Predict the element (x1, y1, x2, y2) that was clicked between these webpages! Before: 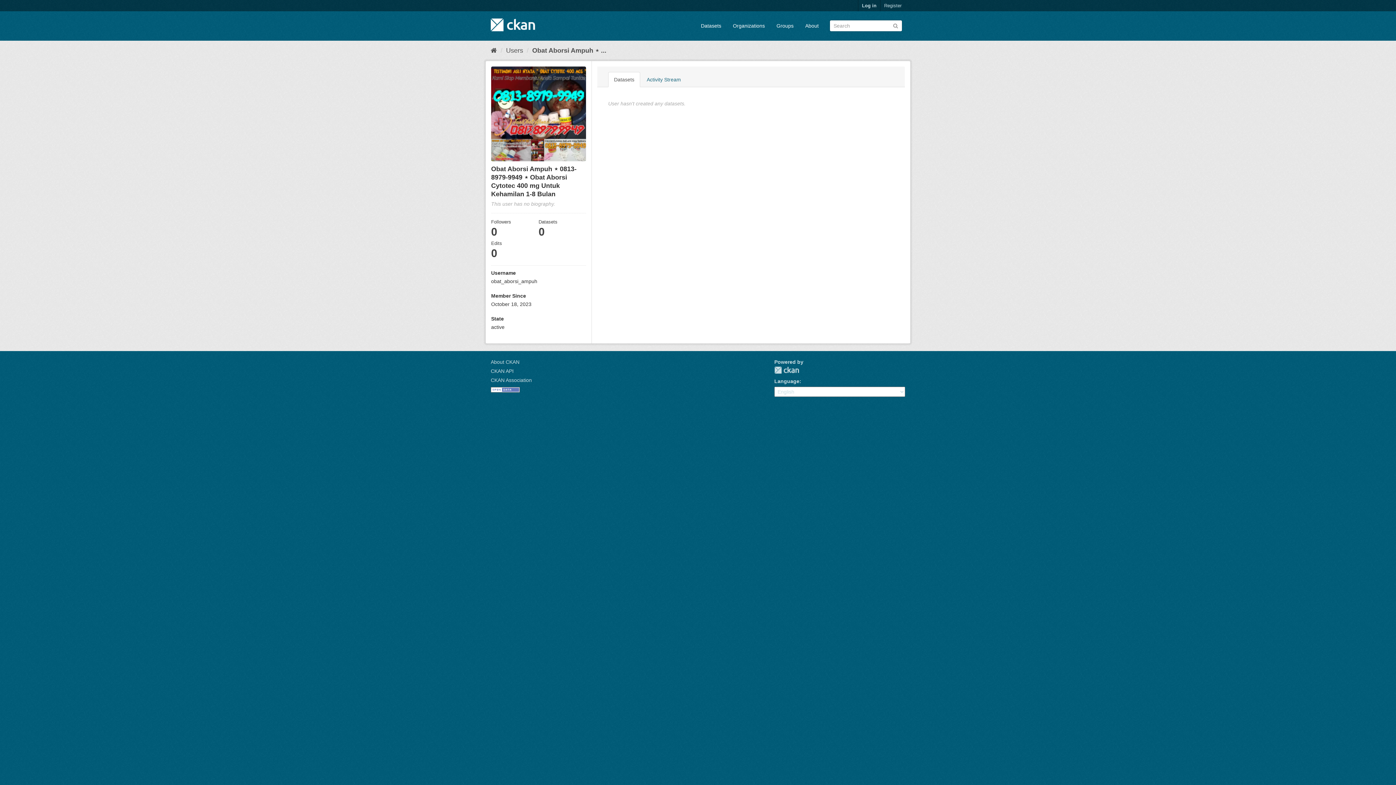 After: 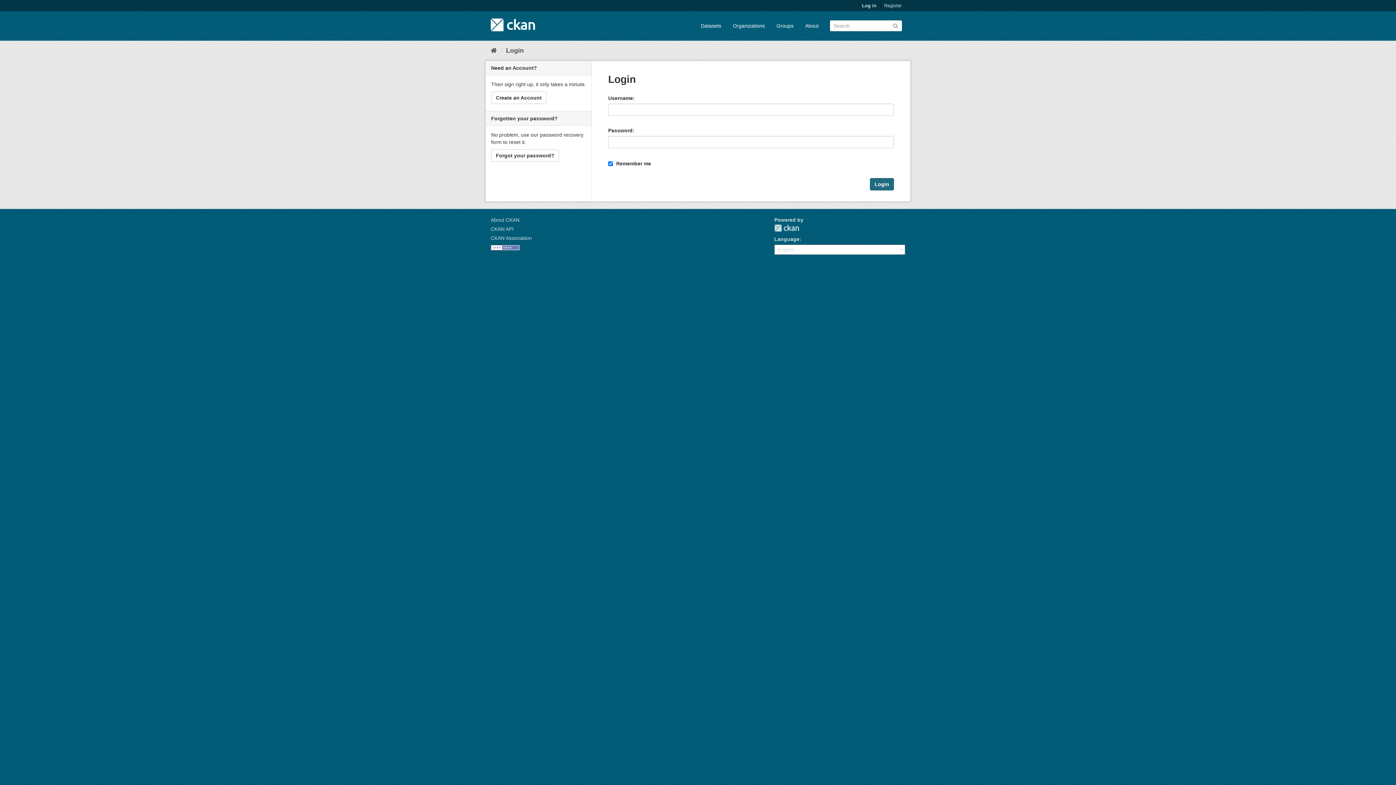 Action: bbox: (858, 0, 880, 11) label: Log in